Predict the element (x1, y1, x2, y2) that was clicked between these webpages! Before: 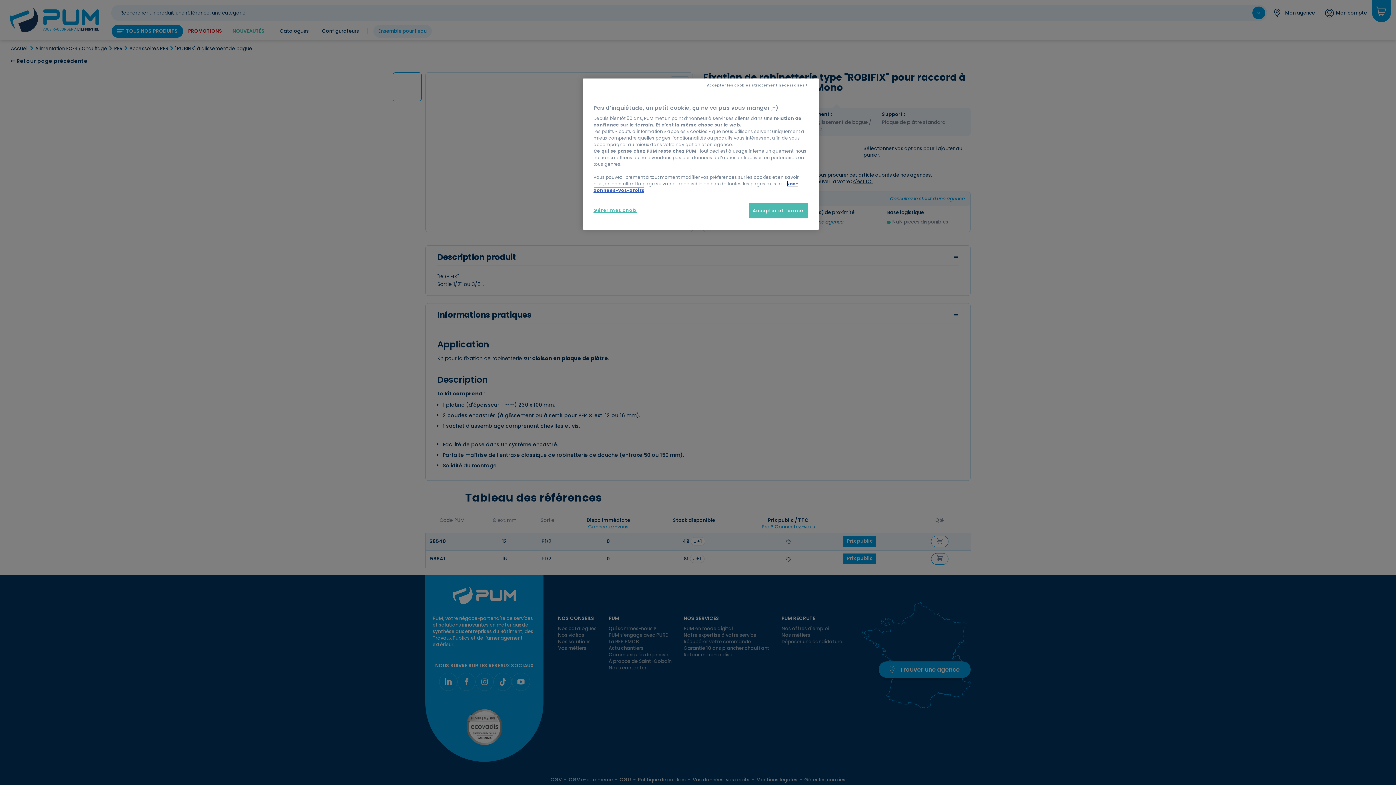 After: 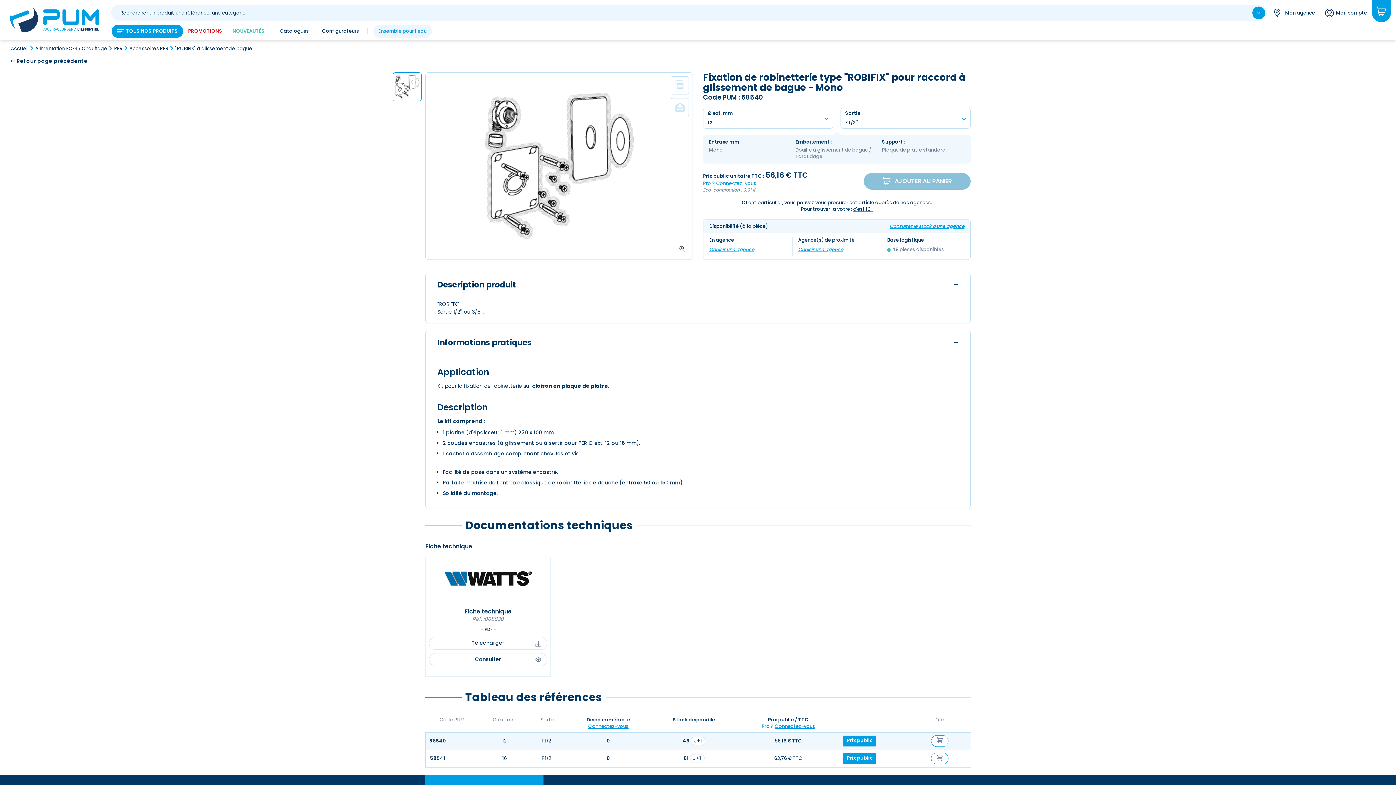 Action: bbox: (710, 78, 811, 92) label: Accepter les cookies strictement nécessaires >